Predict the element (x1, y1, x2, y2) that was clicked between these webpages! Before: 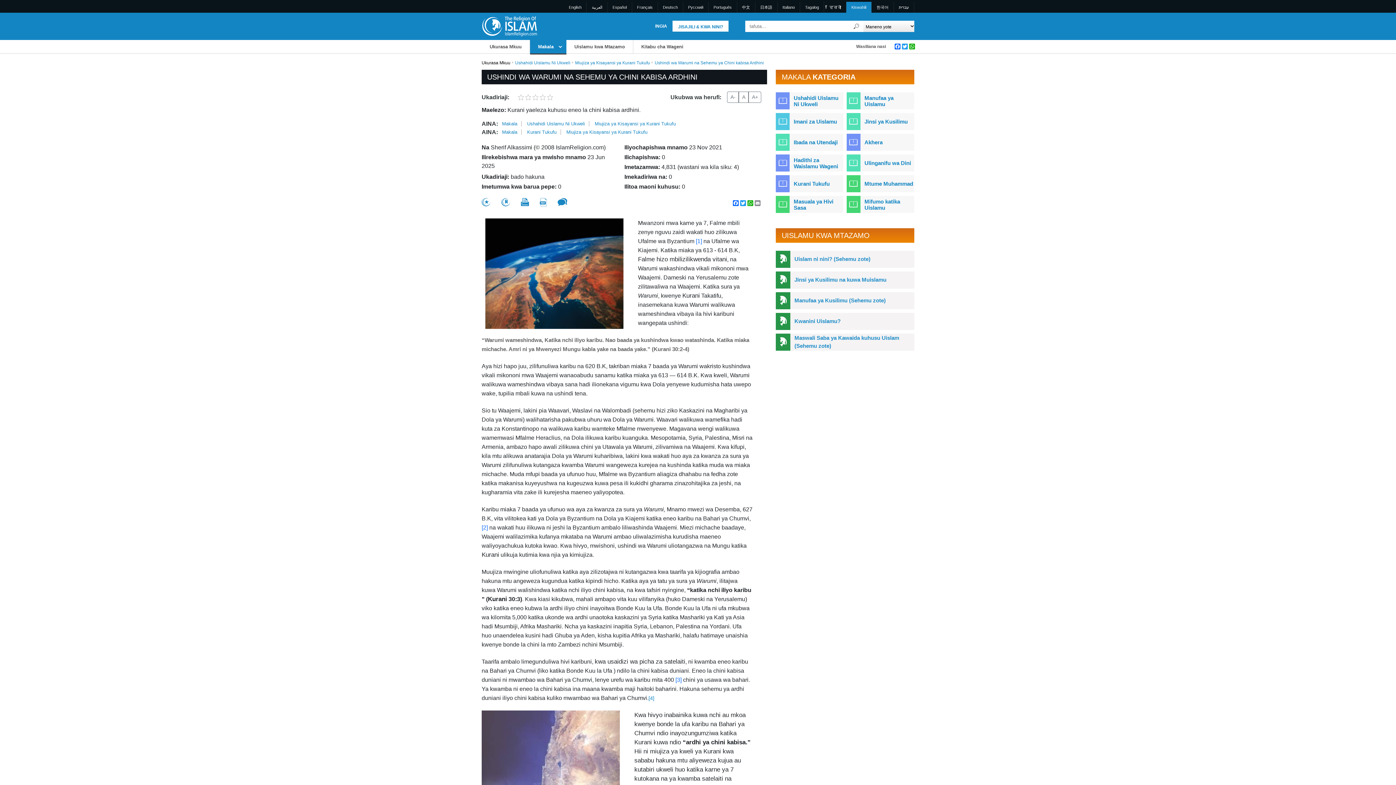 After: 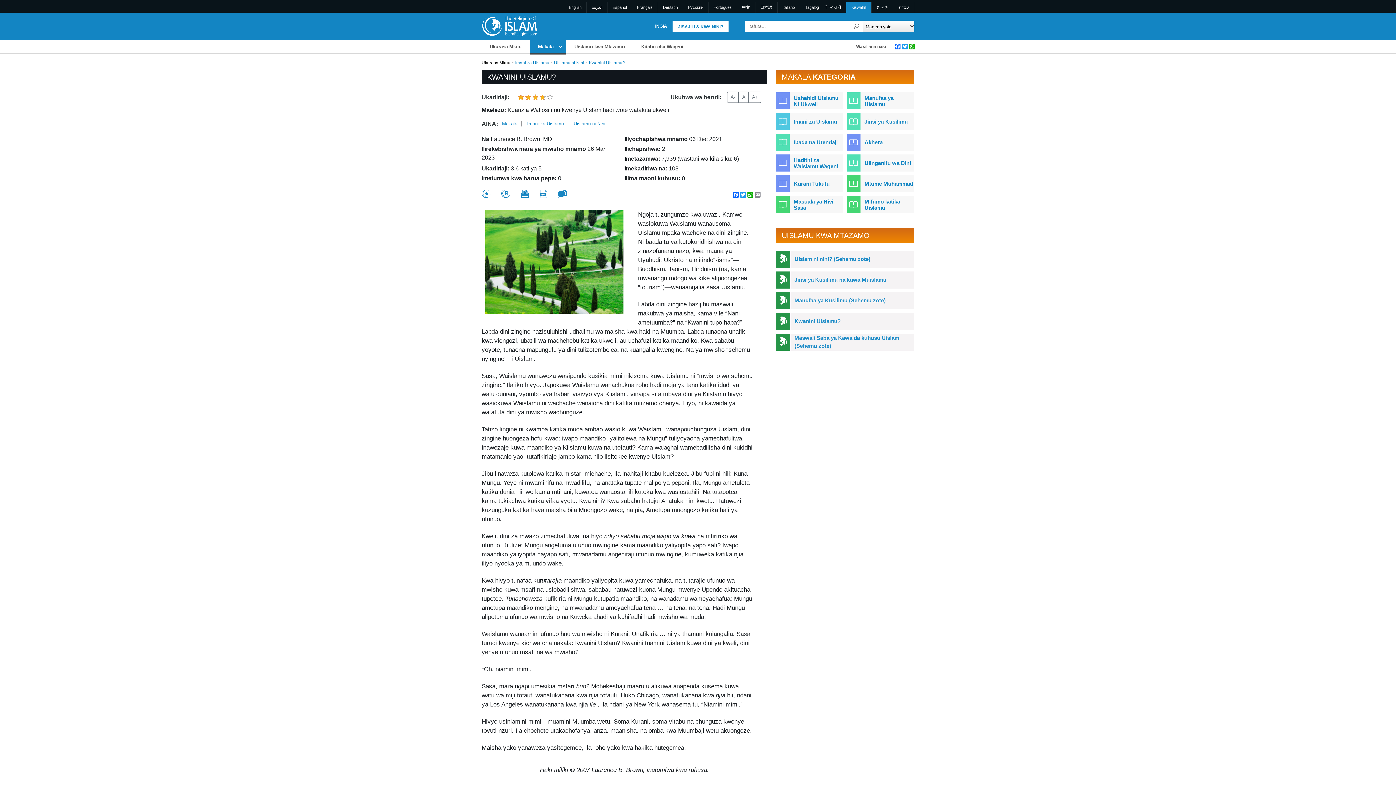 Action: label: Kwanini Uislamu? bbox: (794, 317, 914, 325)